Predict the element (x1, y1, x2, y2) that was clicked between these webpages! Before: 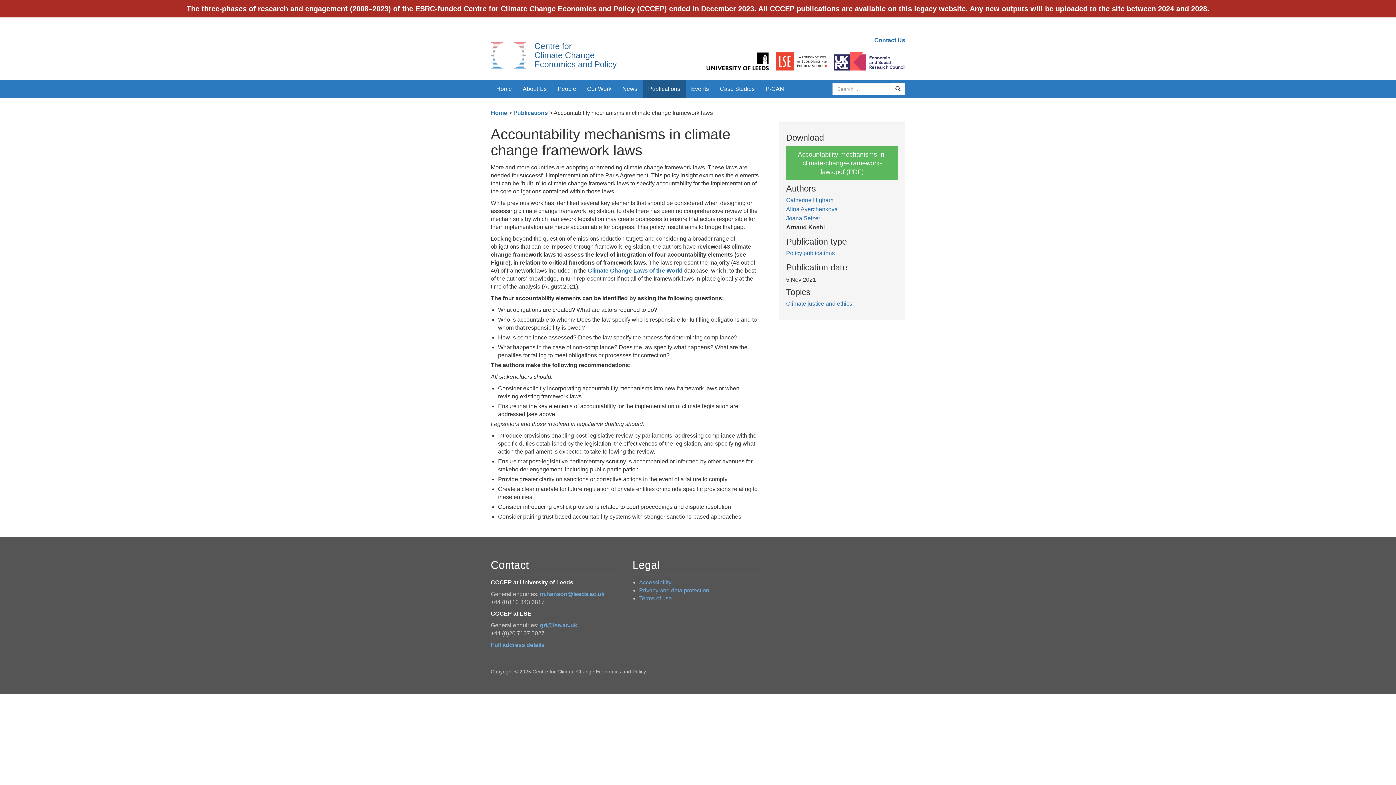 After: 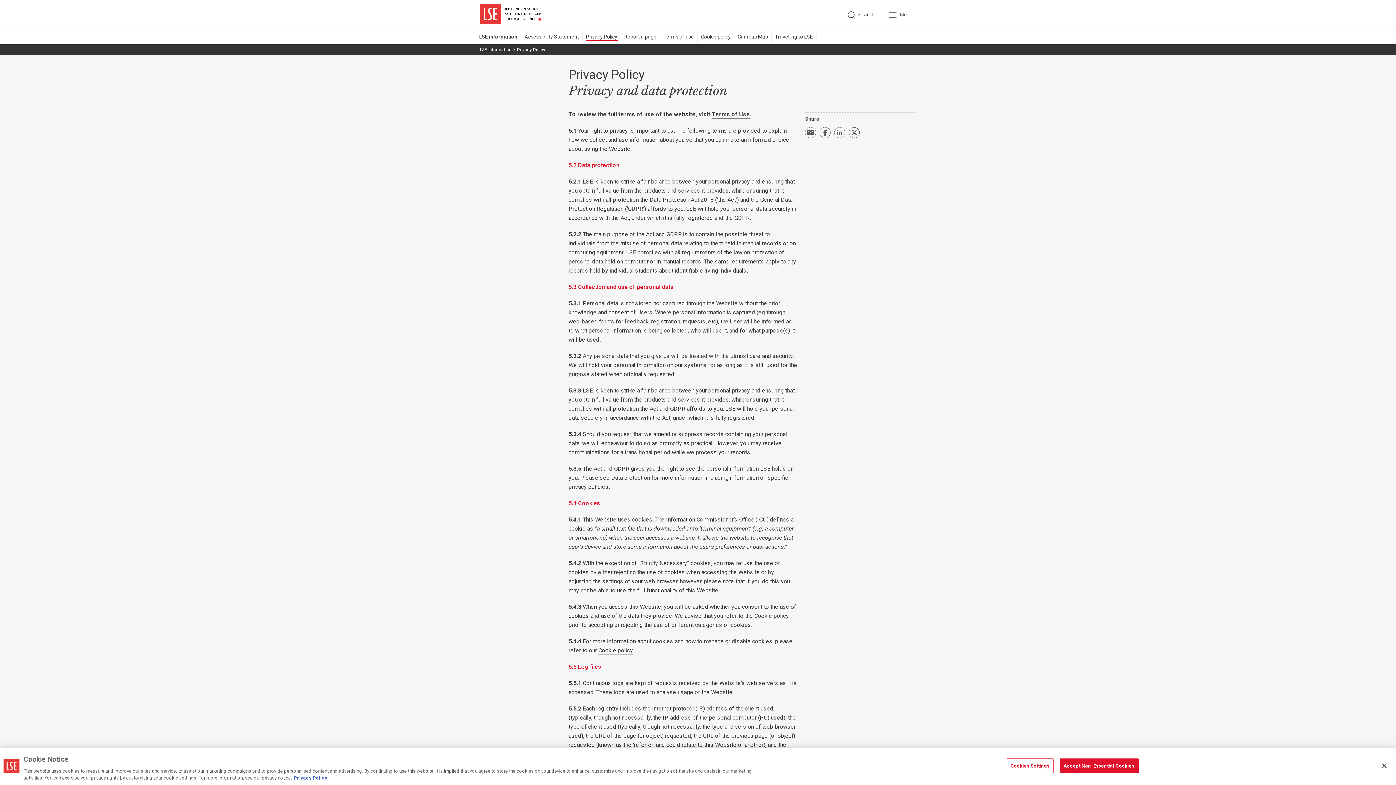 Action: bbox: (639, 587, 709, 593) label: Privacy and data protection